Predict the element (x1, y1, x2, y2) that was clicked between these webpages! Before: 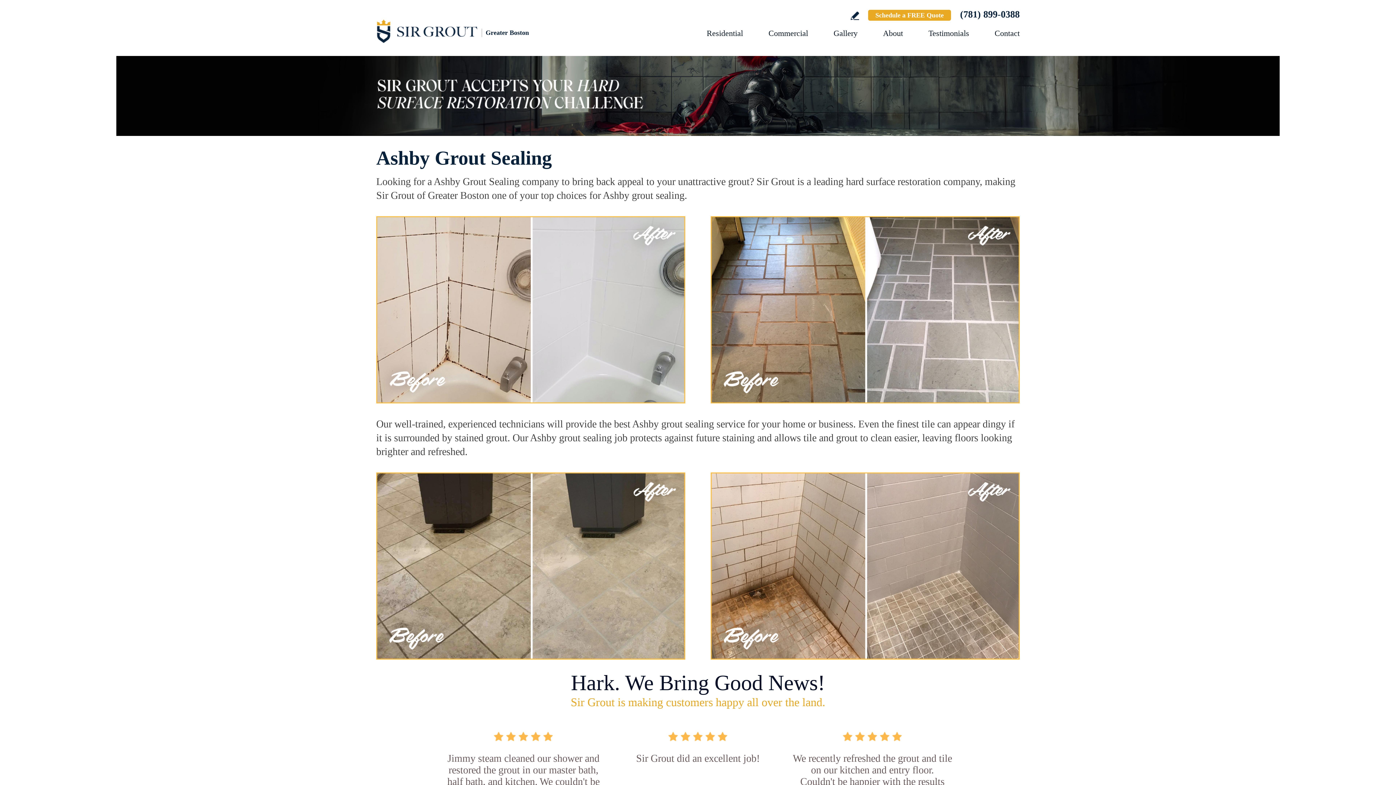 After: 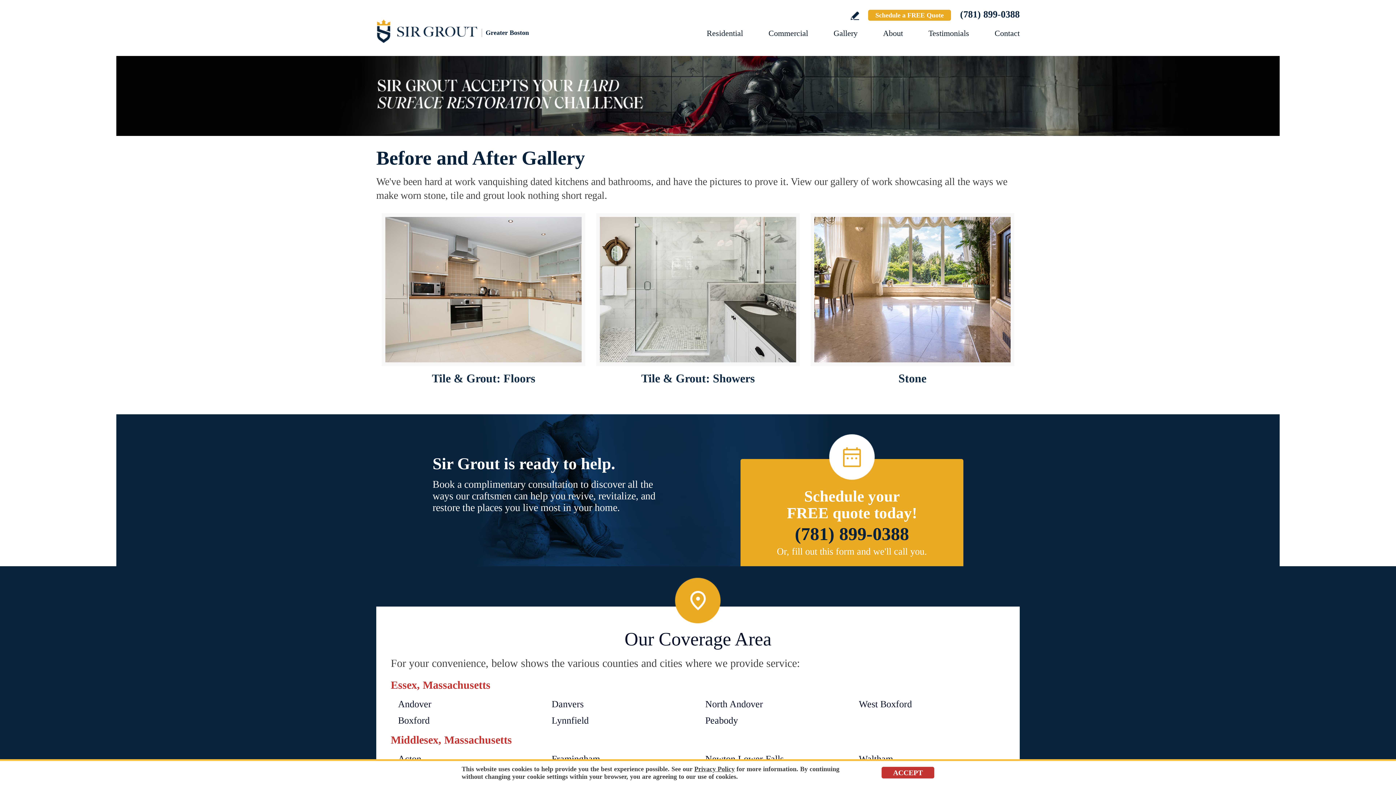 Action: bbox: (833, 28, 857, 37) label: Go to Before and After